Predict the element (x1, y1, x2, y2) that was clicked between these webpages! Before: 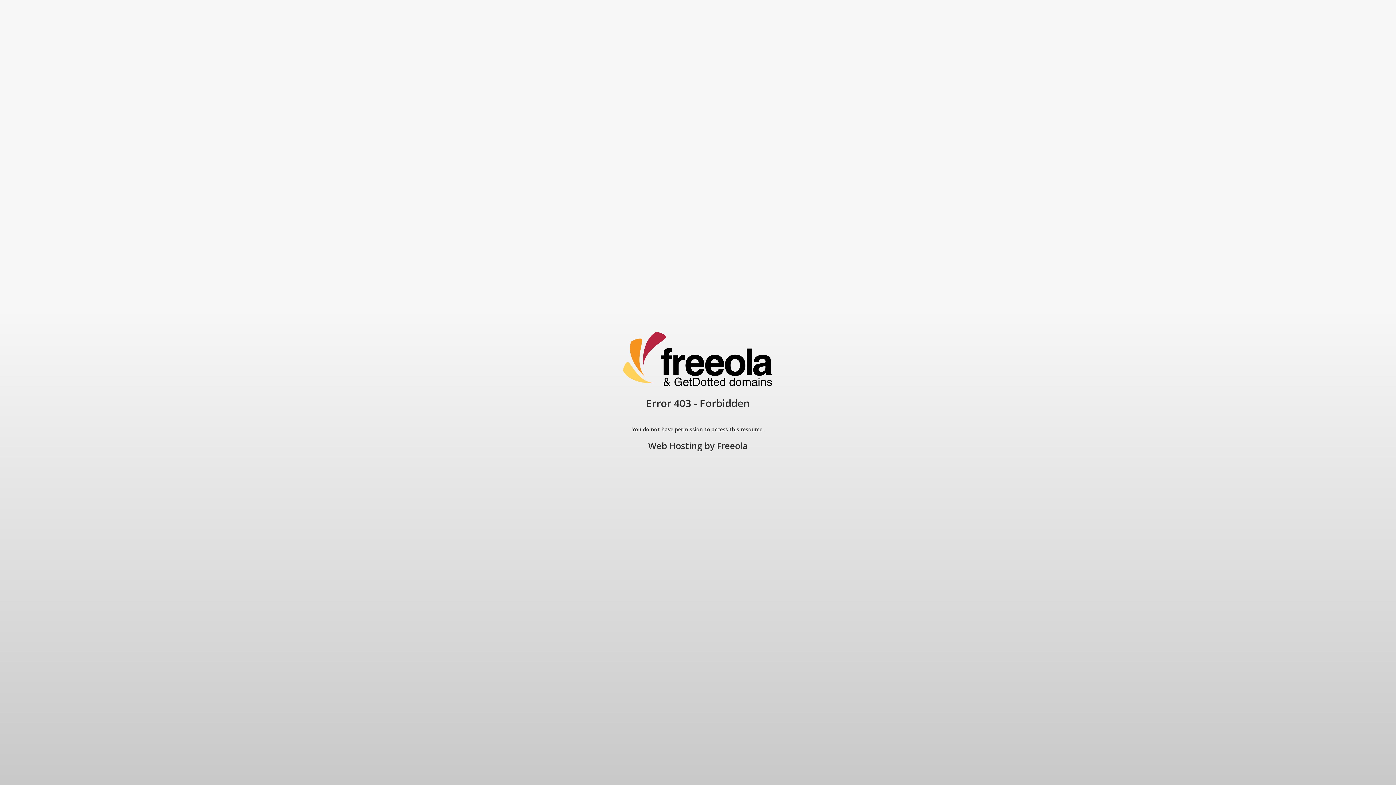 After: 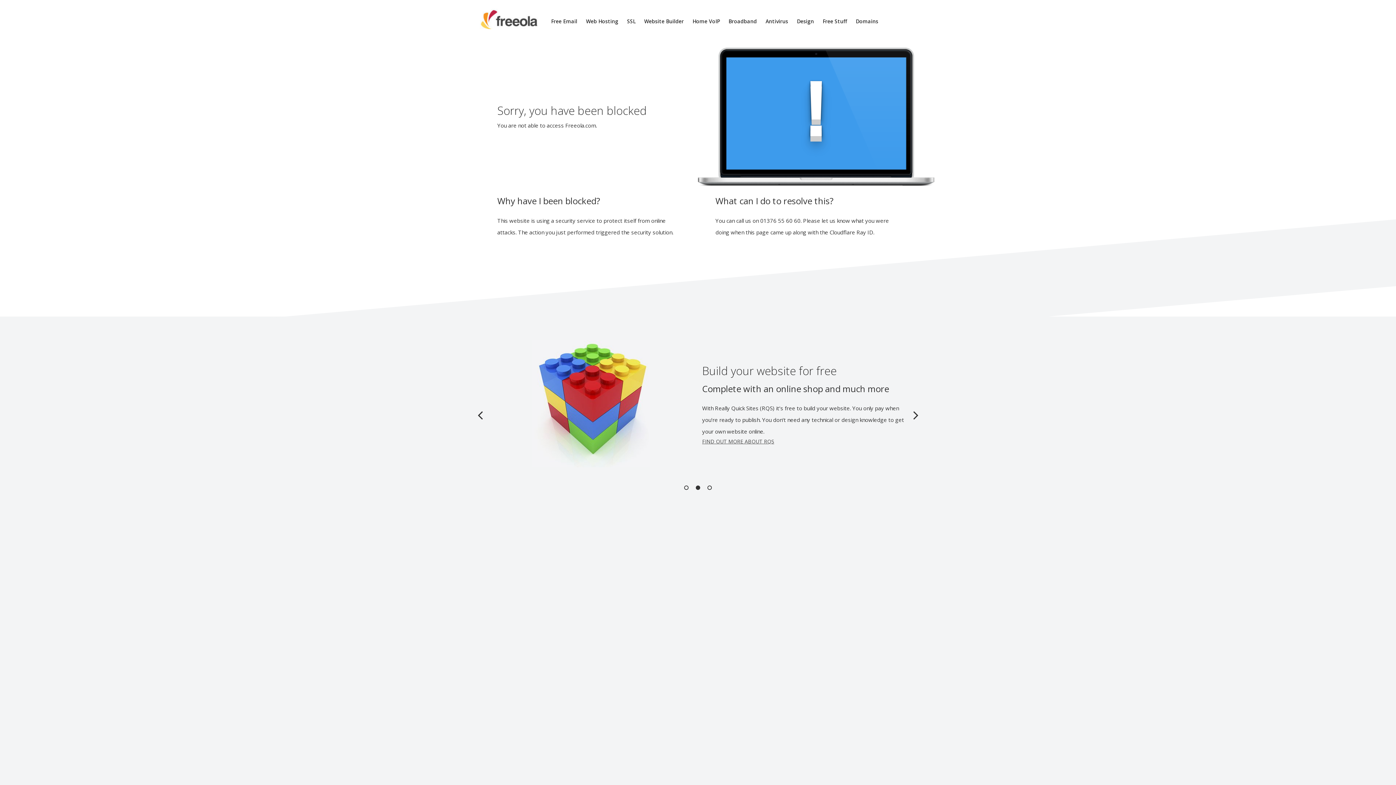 Action: bbox: (648, 440, 702, 452) label: Web Hosting